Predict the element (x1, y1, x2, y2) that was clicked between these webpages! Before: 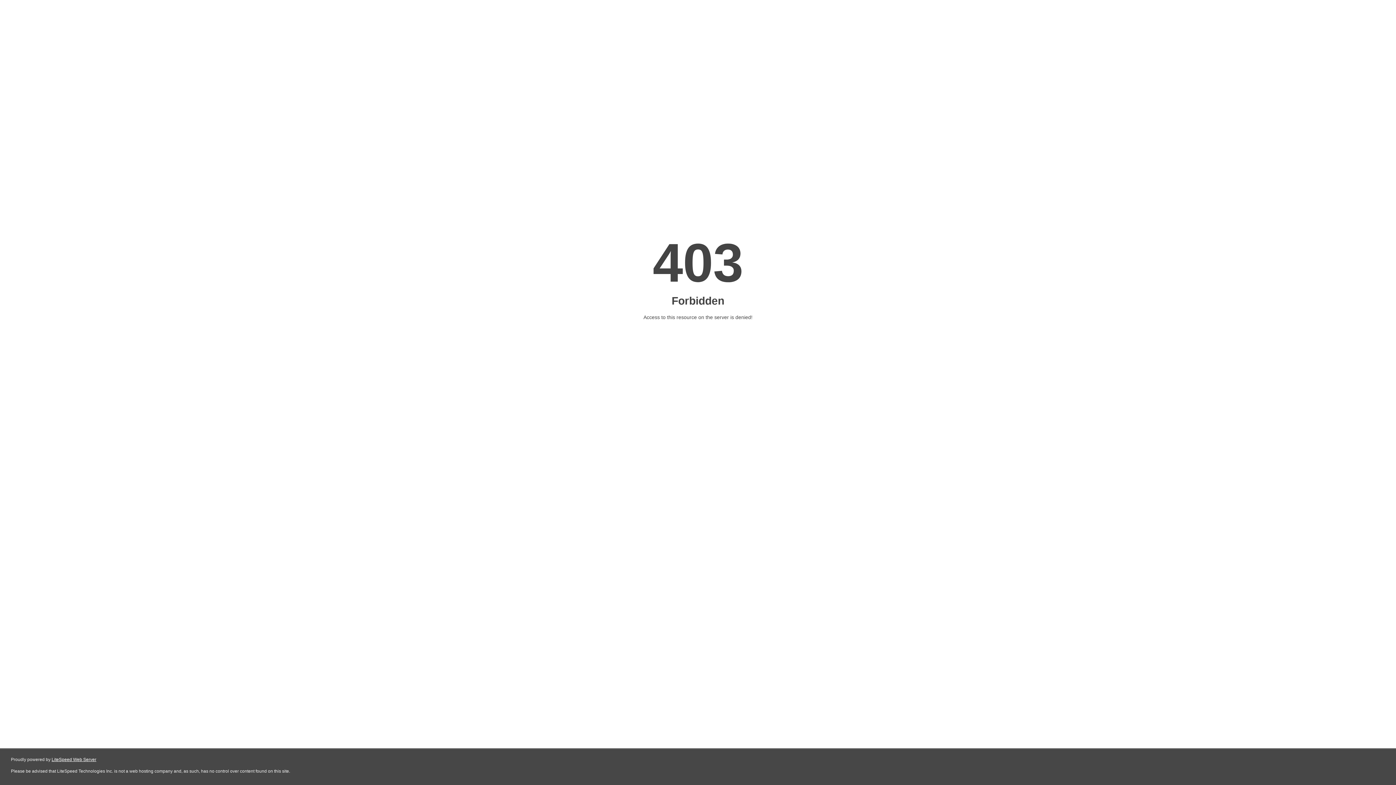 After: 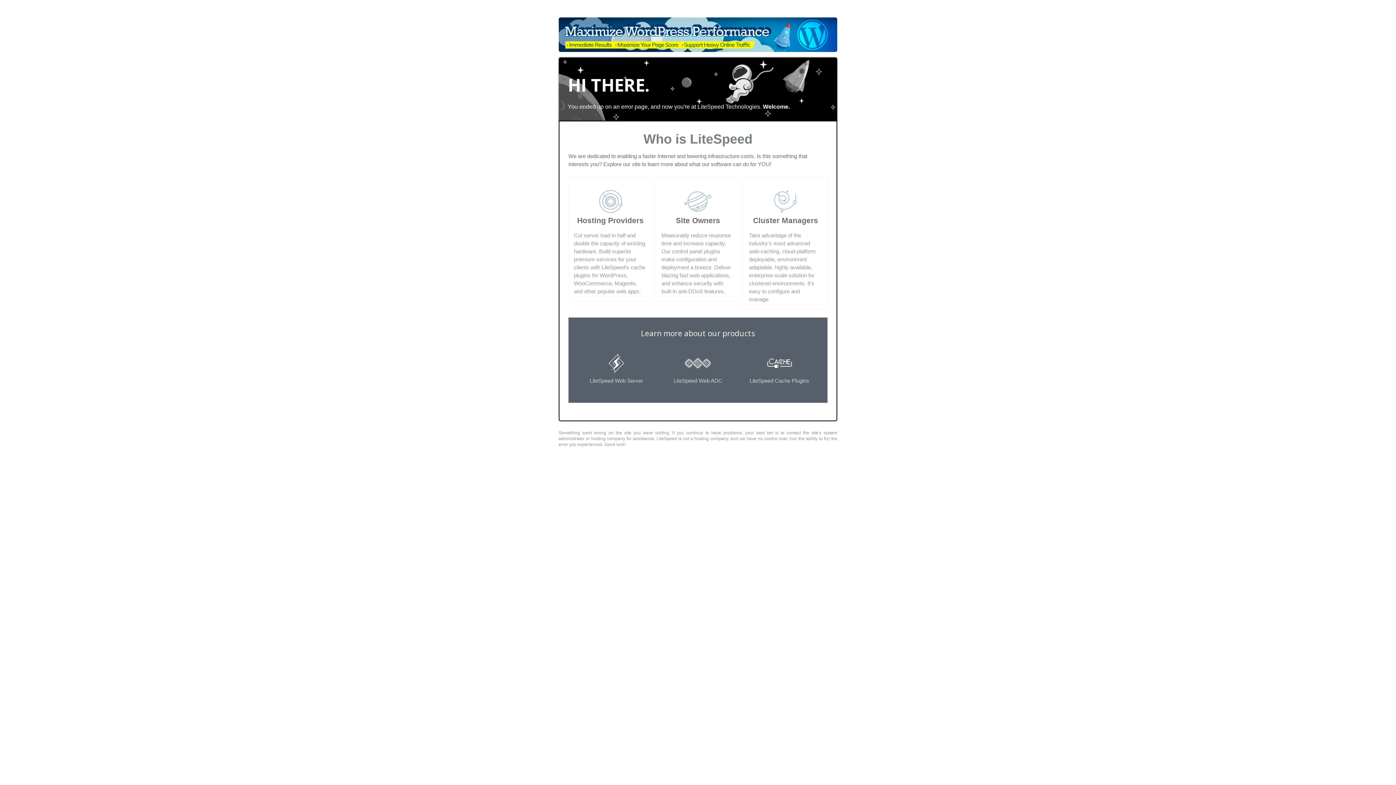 Action: label: LiteSpeed Web Server bbox: (51, 757, 96, 762)